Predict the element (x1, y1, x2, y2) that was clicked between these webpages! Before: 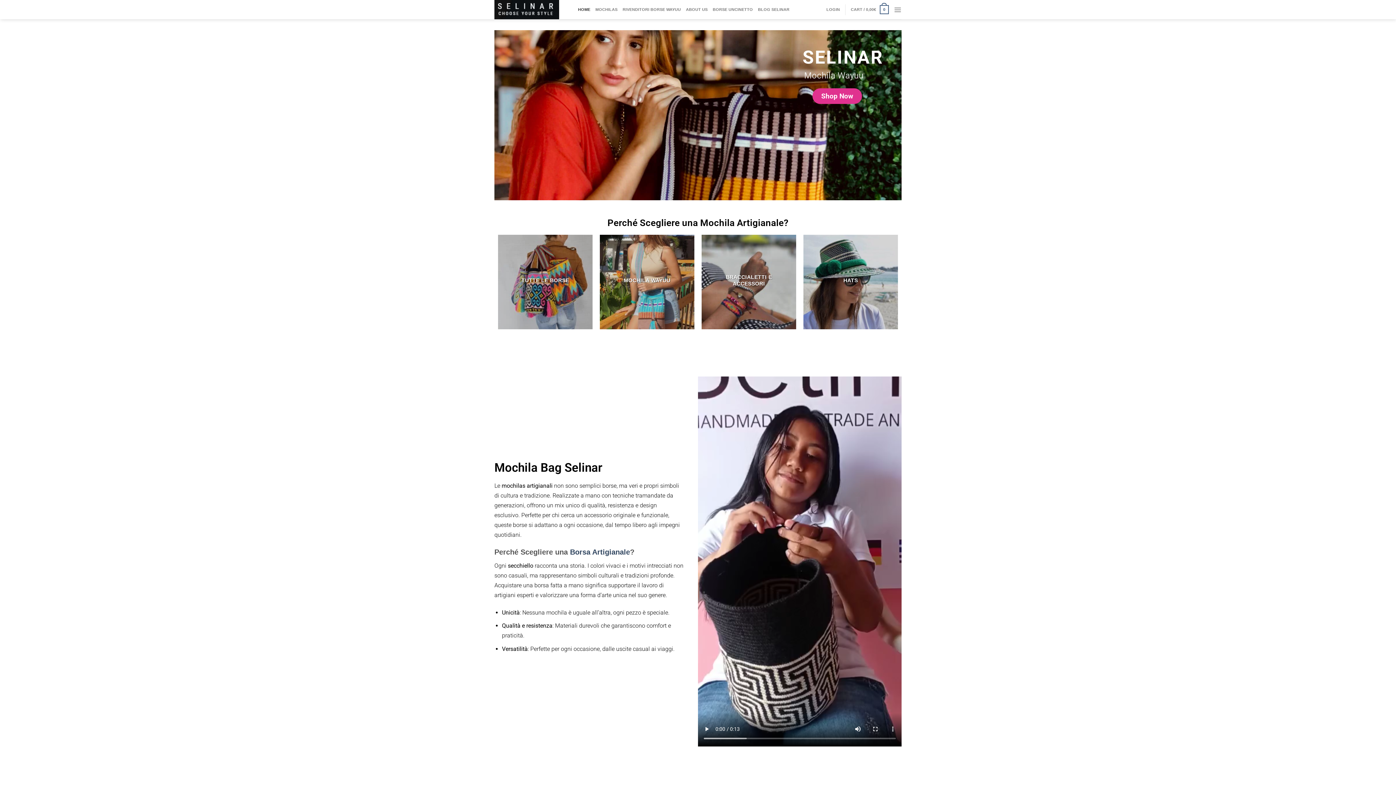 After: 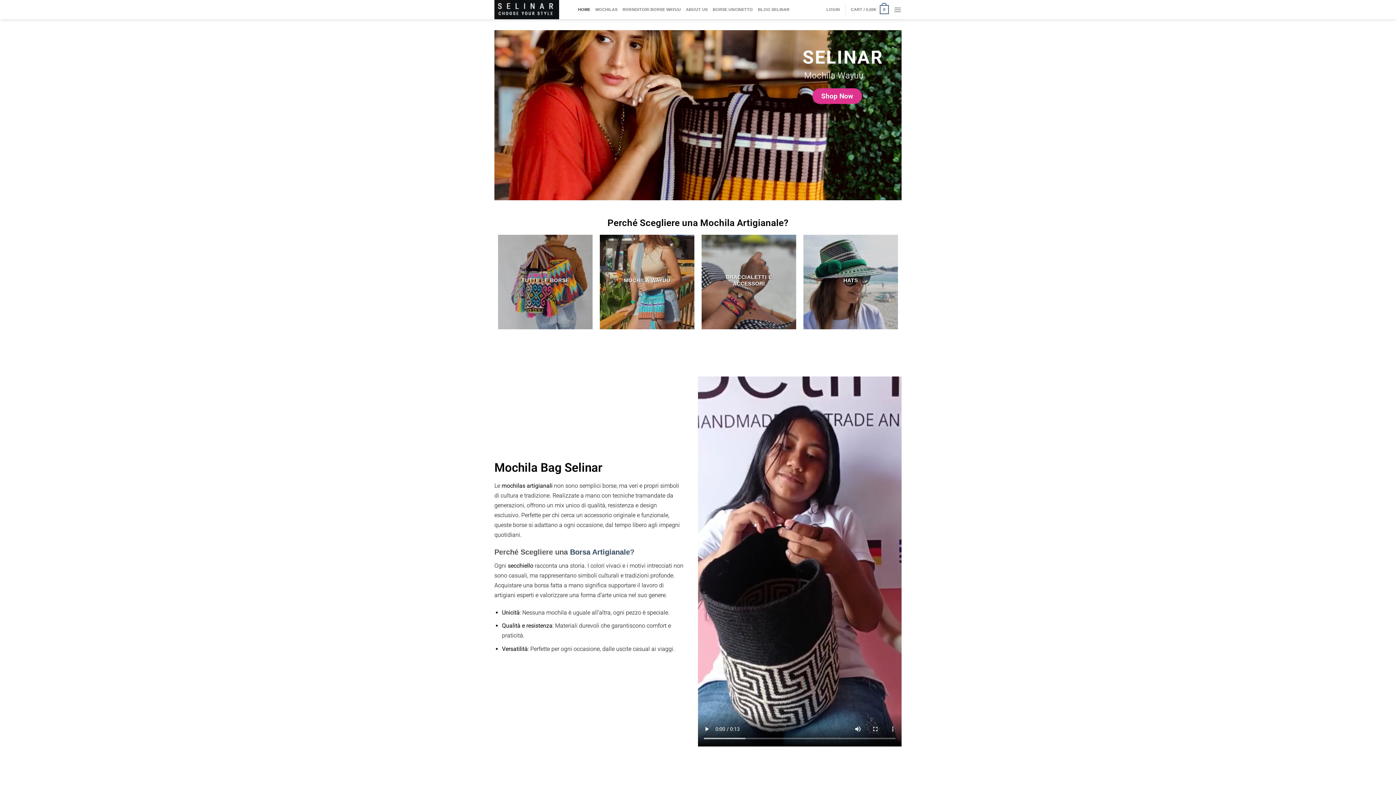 Action: bbox: (578, 2, 590, 16) label: HOME